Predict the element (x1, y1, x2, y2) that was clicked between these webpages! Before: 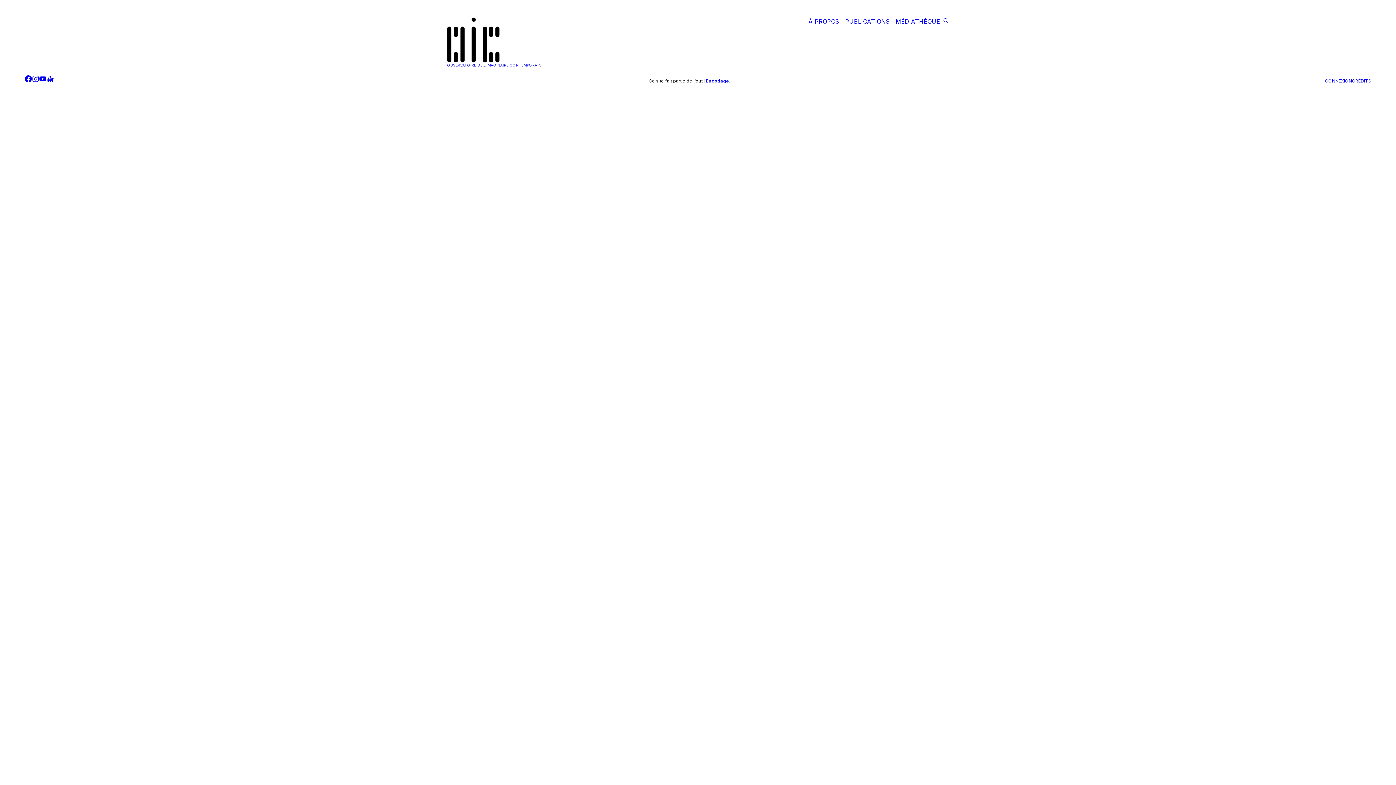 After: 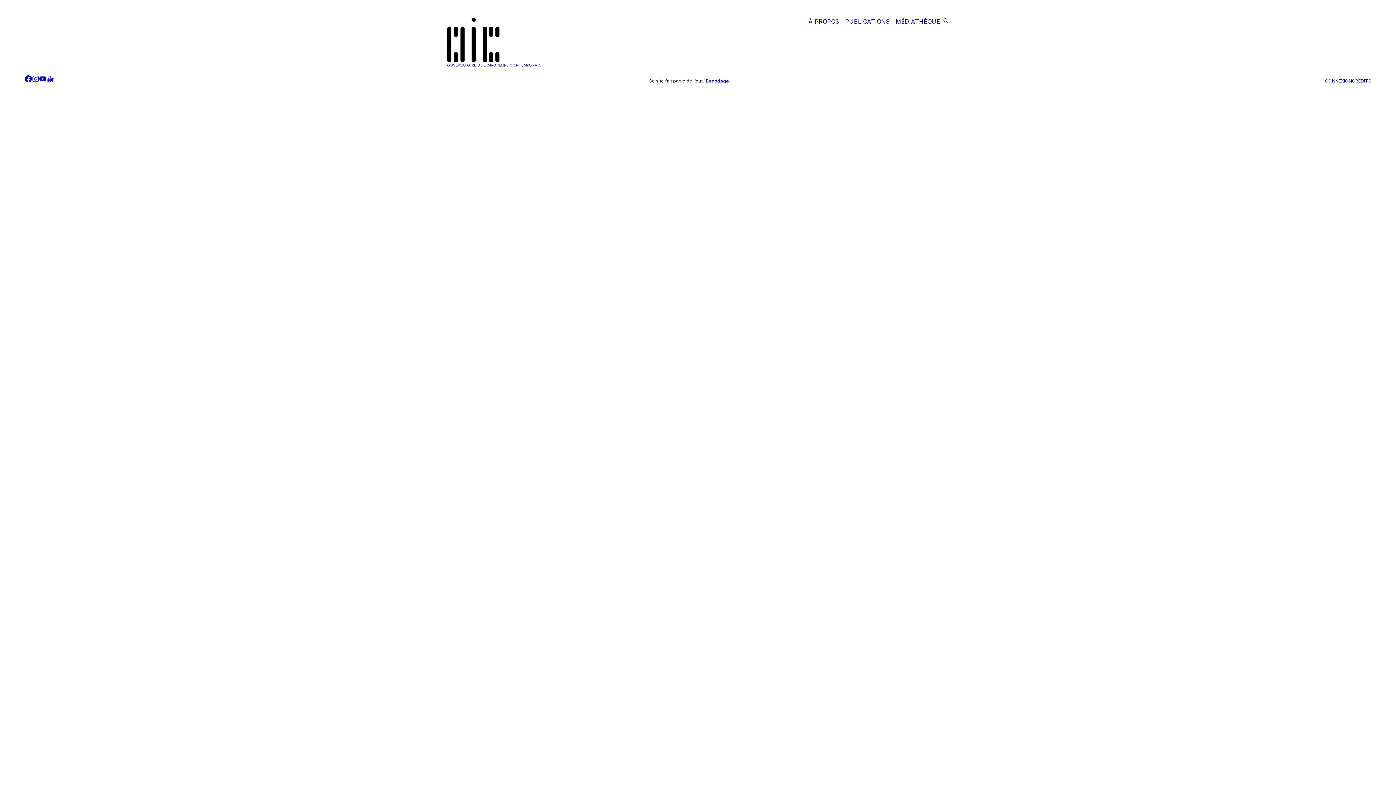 Action: label: CONNEXION bbox: (1325, 78, 1352, 84)